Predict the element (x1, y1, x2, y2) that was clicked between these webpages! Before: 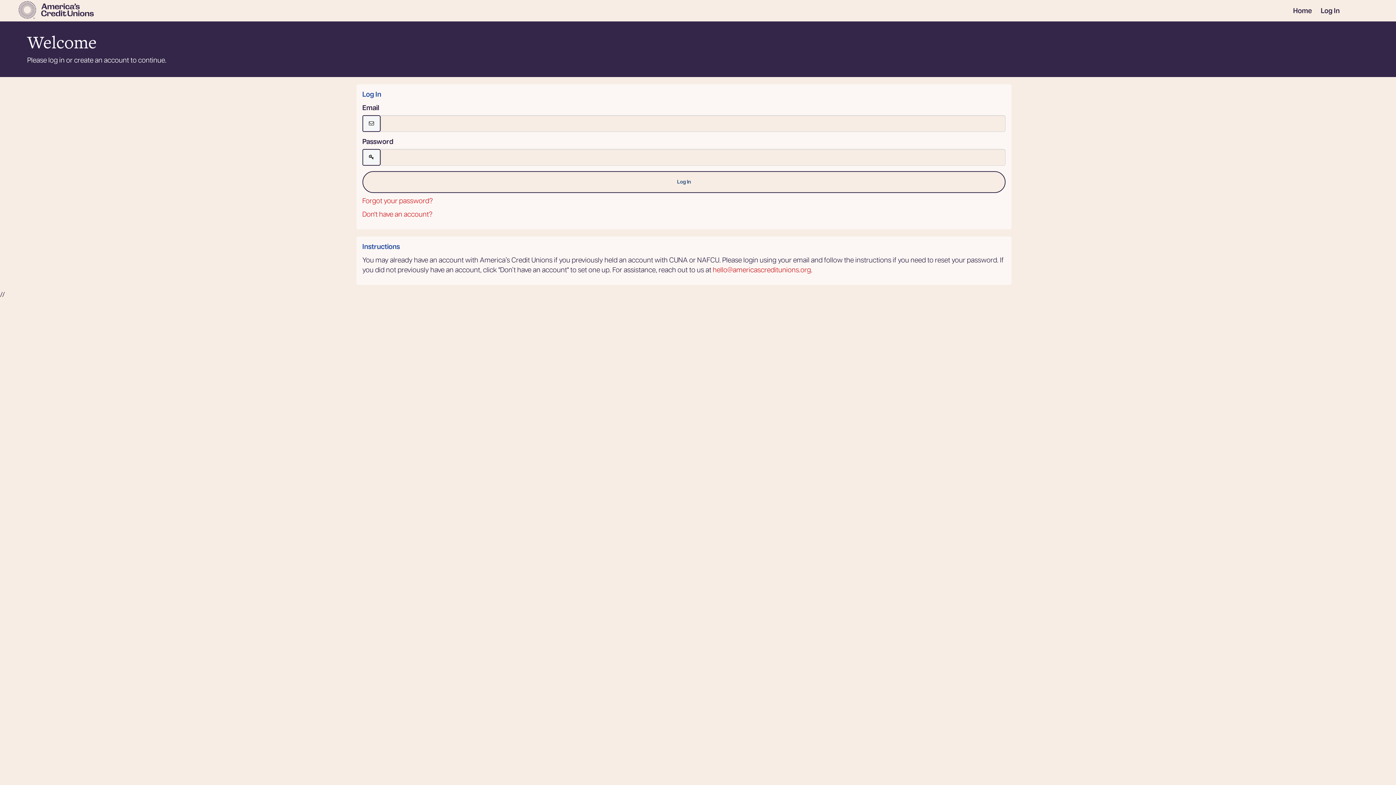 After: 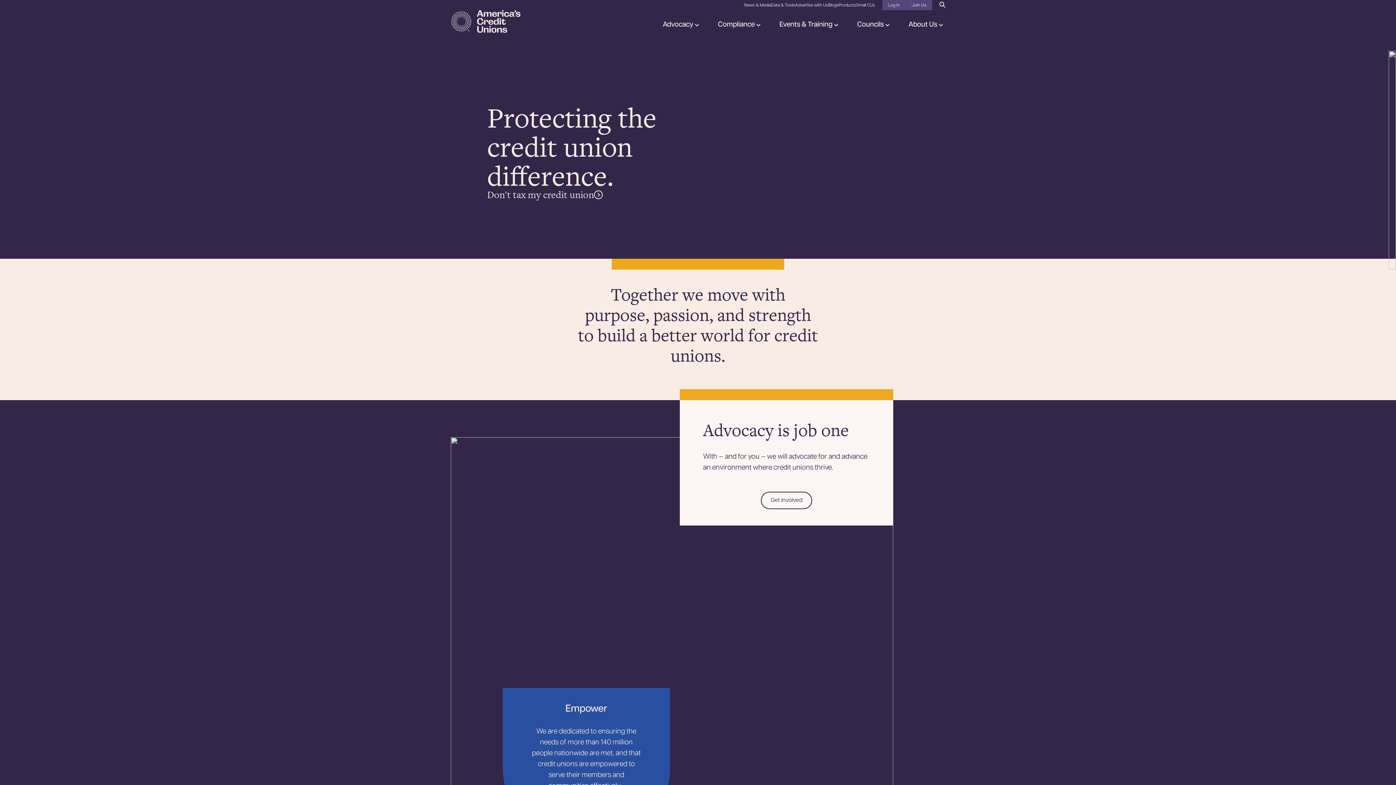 Action: bbox: (1288, 1, 1315, 21) label: Home